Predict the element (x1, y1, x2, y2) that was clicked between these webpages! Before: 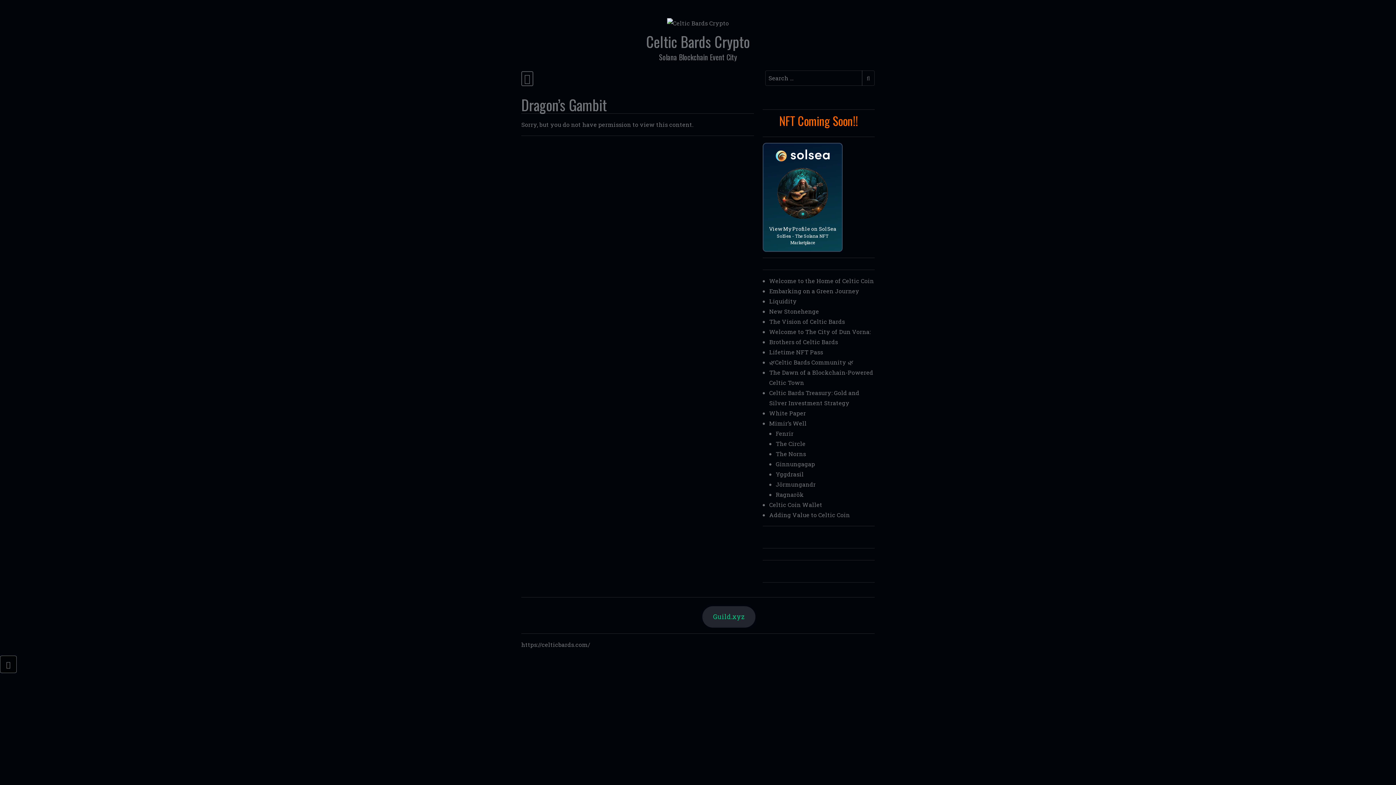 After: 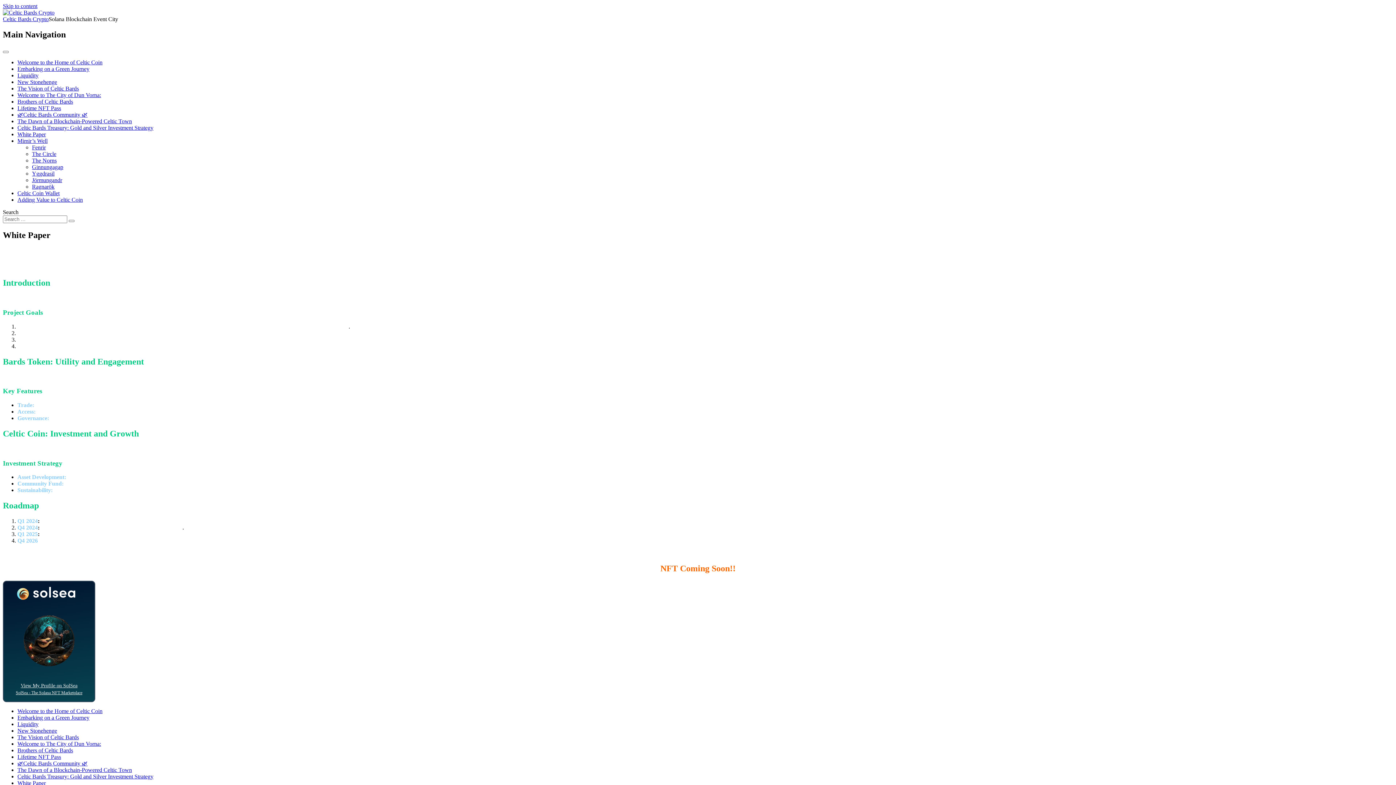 Action: bbox: (769, 409, 806, 417) label: White Paper